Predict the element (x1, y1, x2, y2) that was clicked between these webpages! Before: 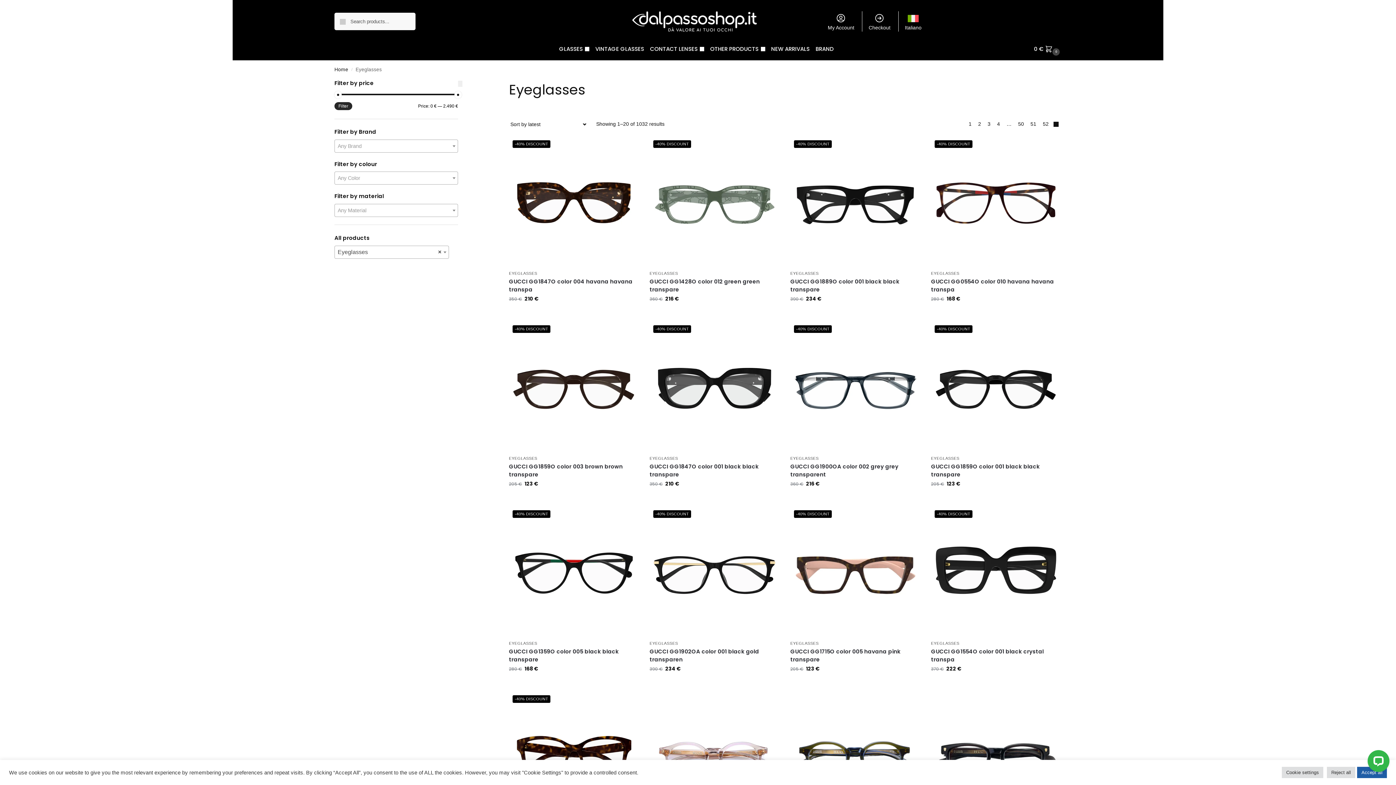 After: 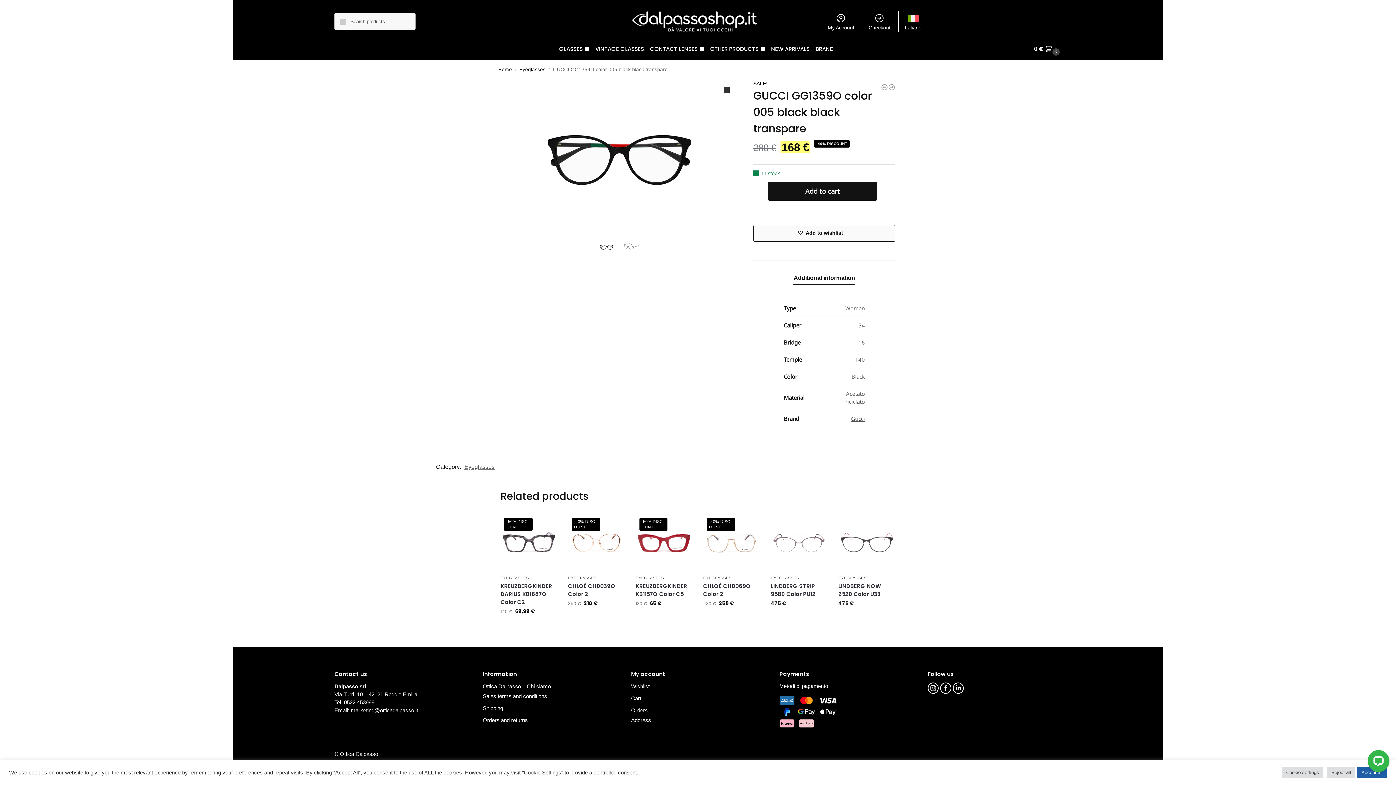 Action: label: -40% DISCOUNT bbox: (509, 506, 638, 636)